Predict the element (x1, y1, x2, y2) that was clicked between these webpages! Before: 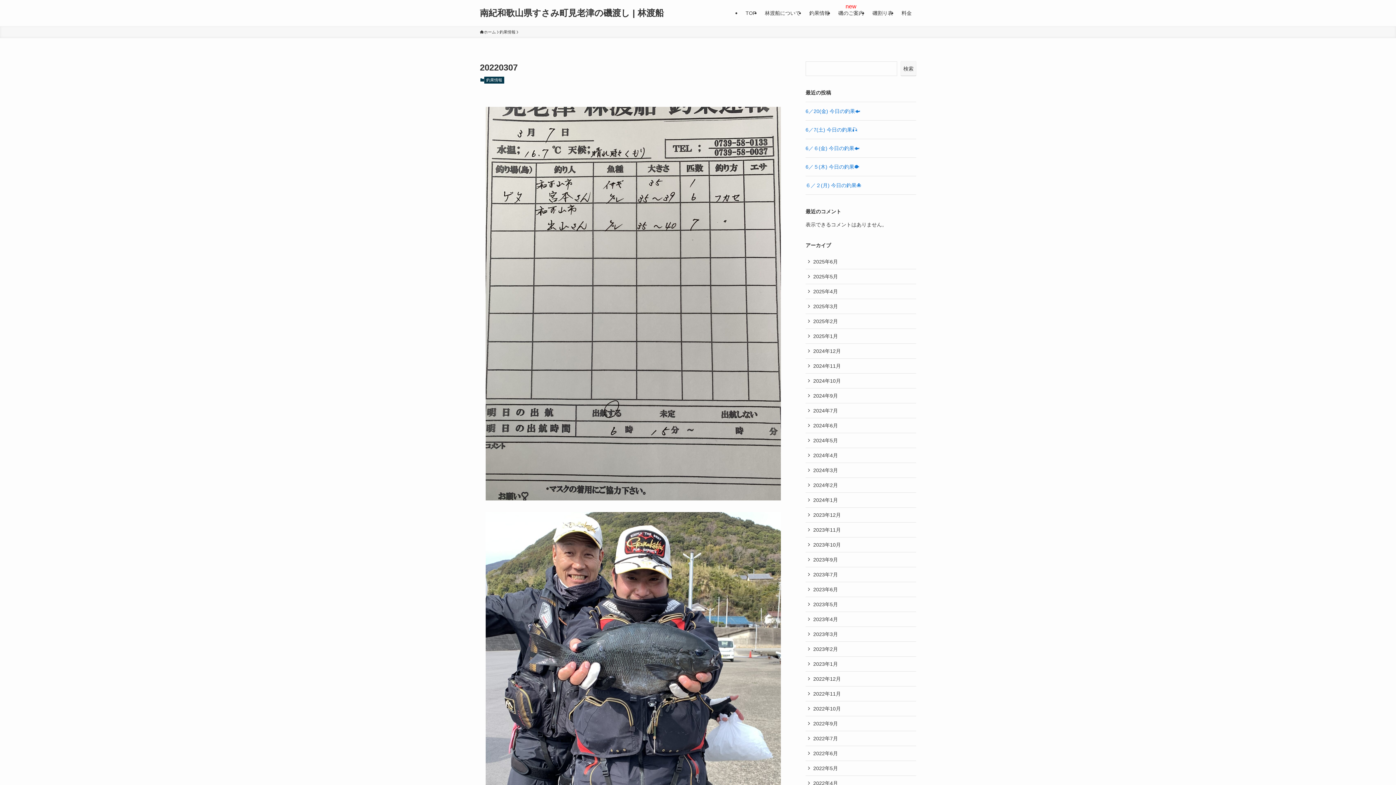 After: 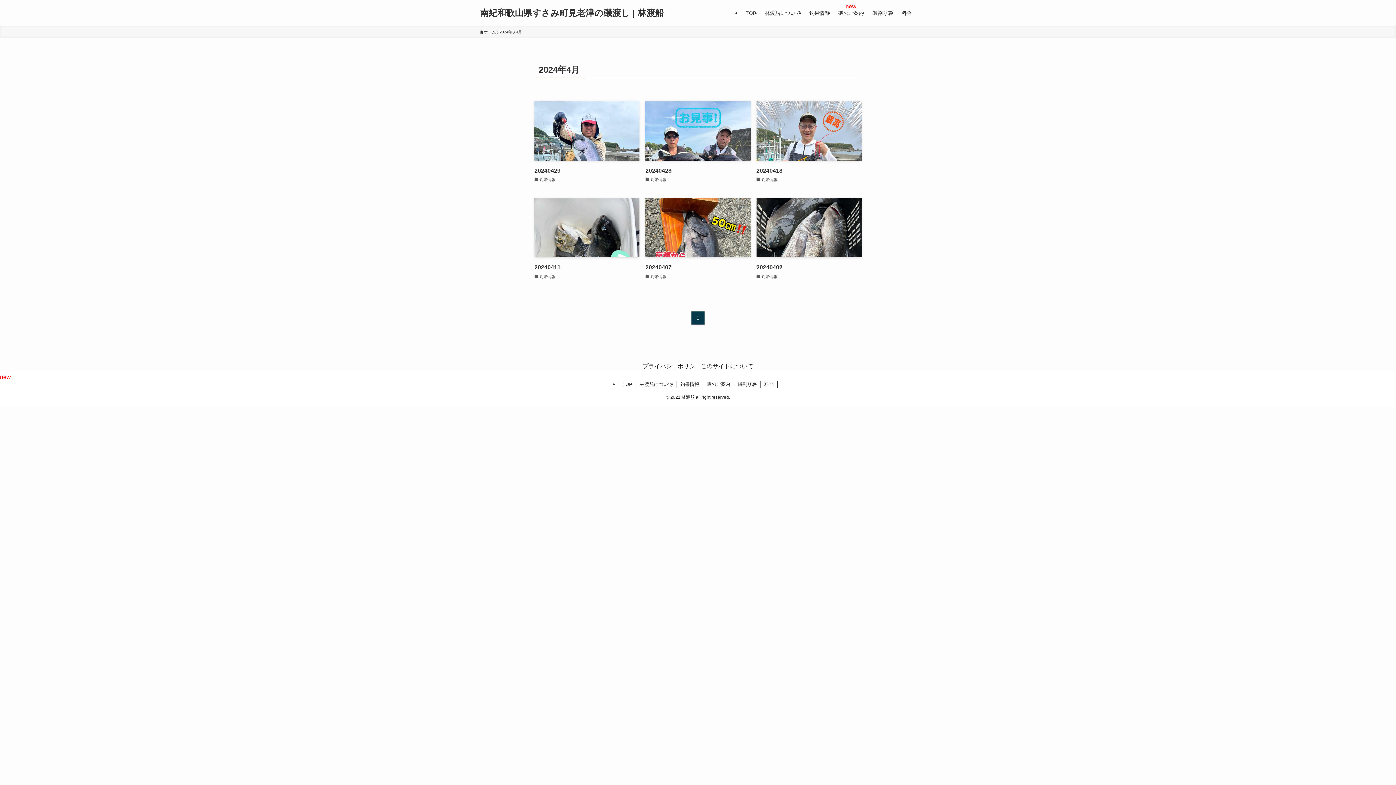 Action: bbox: (805, 448, 916, 463) label: 2024年4月